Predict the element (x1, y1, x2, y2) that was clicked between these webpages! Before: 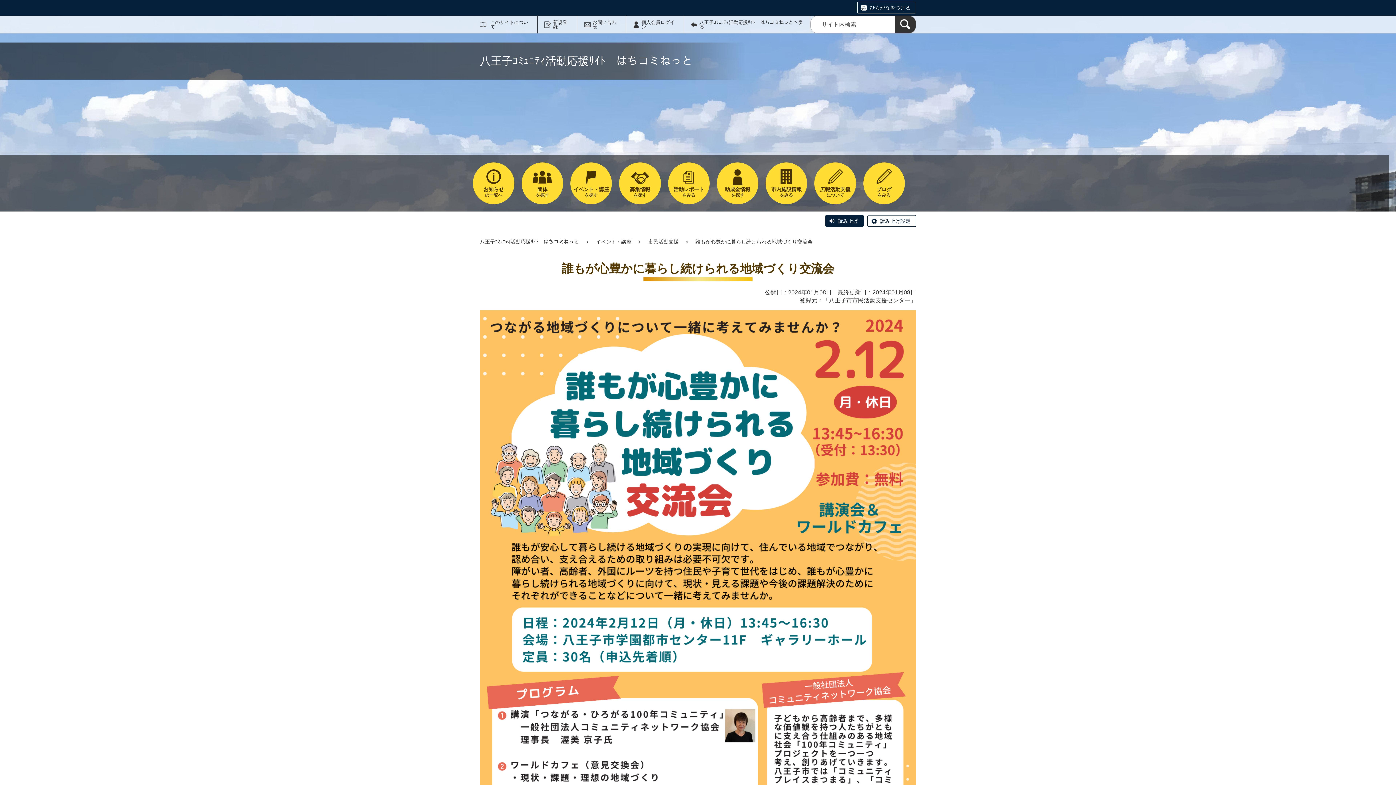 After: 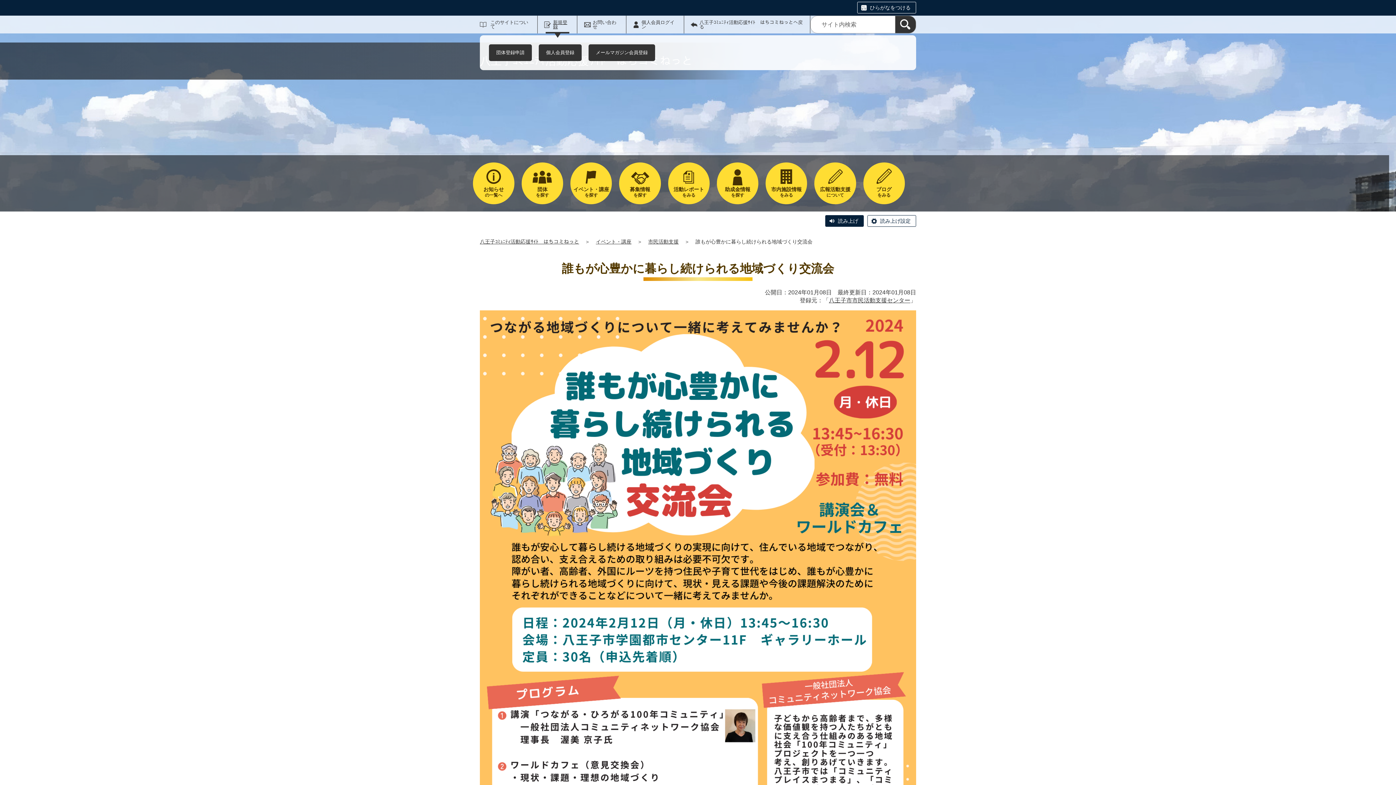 Action: bbox: (537, 15, 577, 33) label: 新規登録